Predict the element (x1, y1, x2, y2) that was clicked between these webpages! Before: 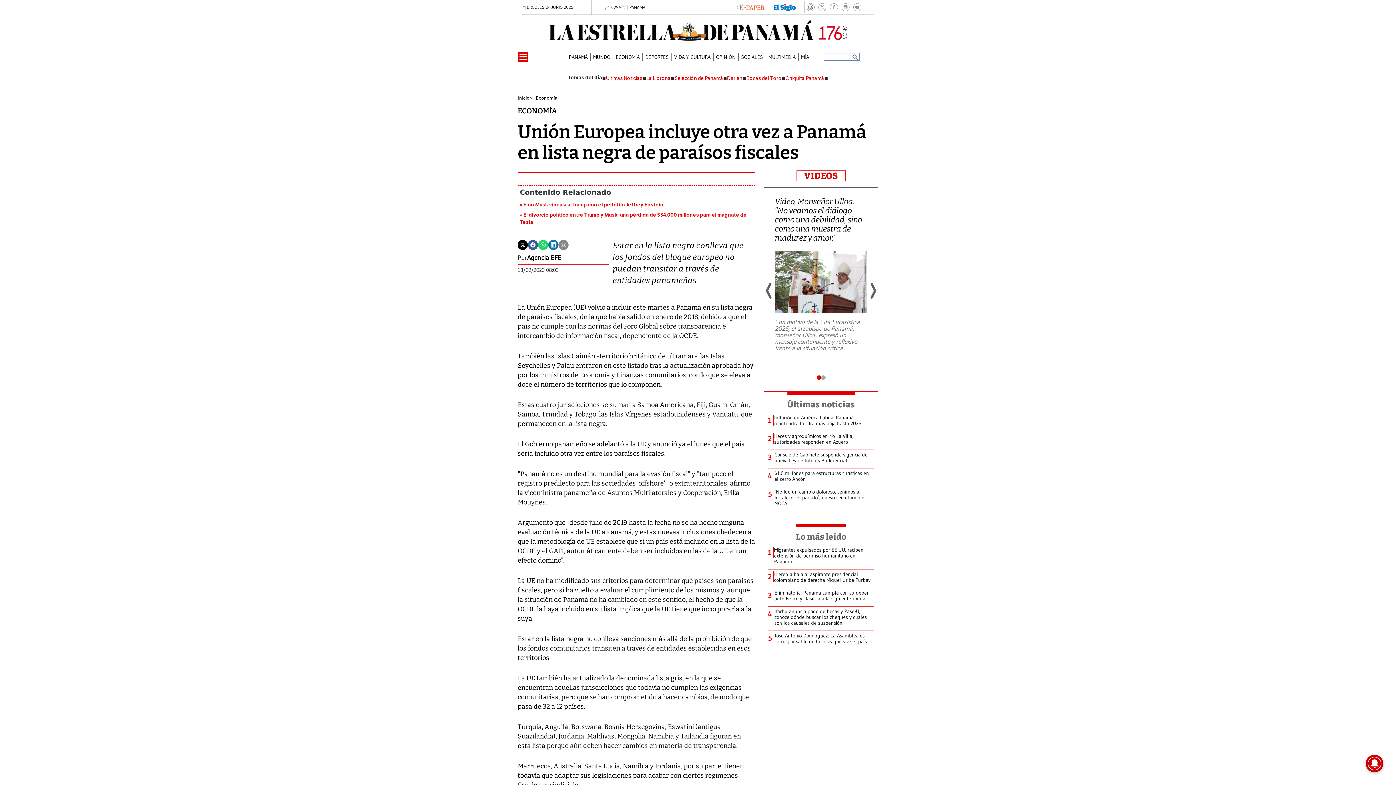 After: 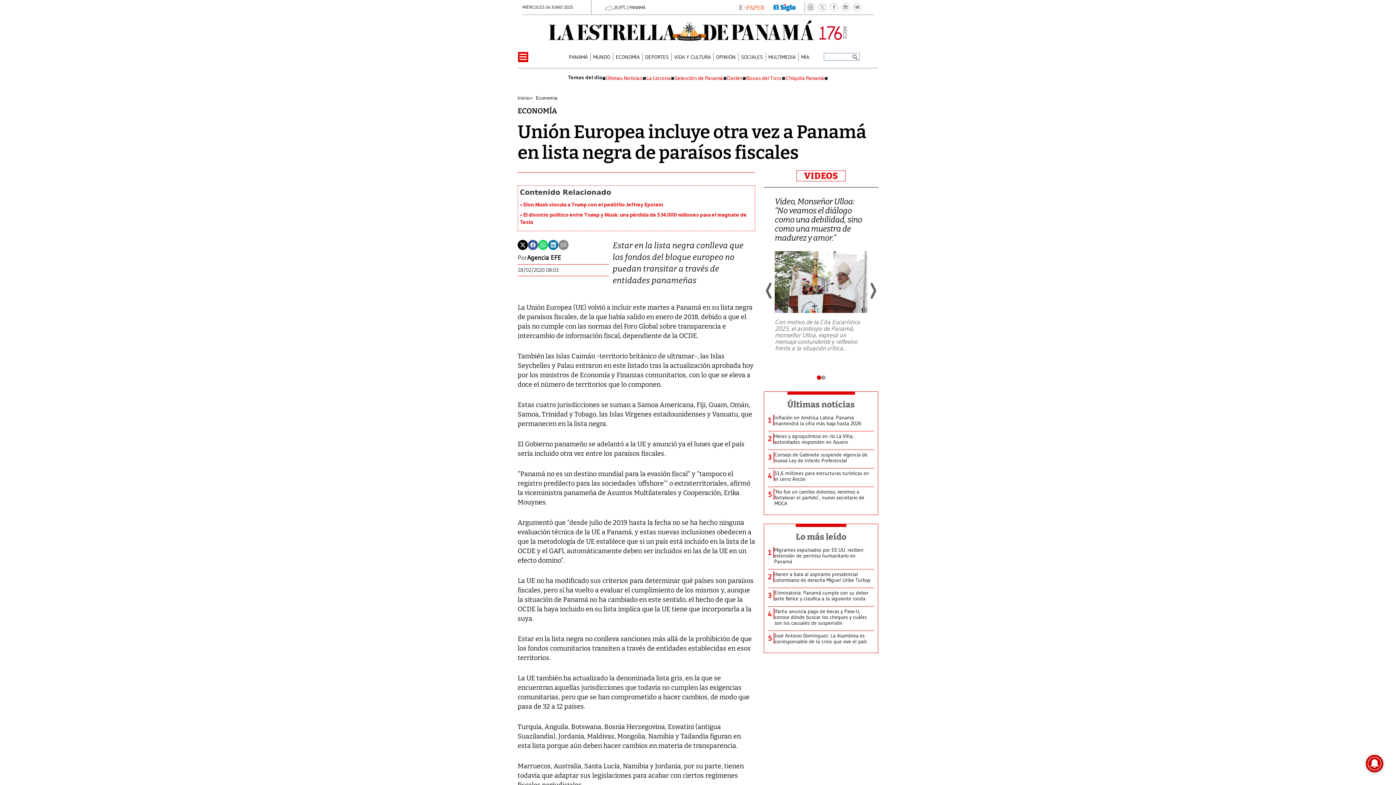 Action: bbox: (548, 241, 558, 248)